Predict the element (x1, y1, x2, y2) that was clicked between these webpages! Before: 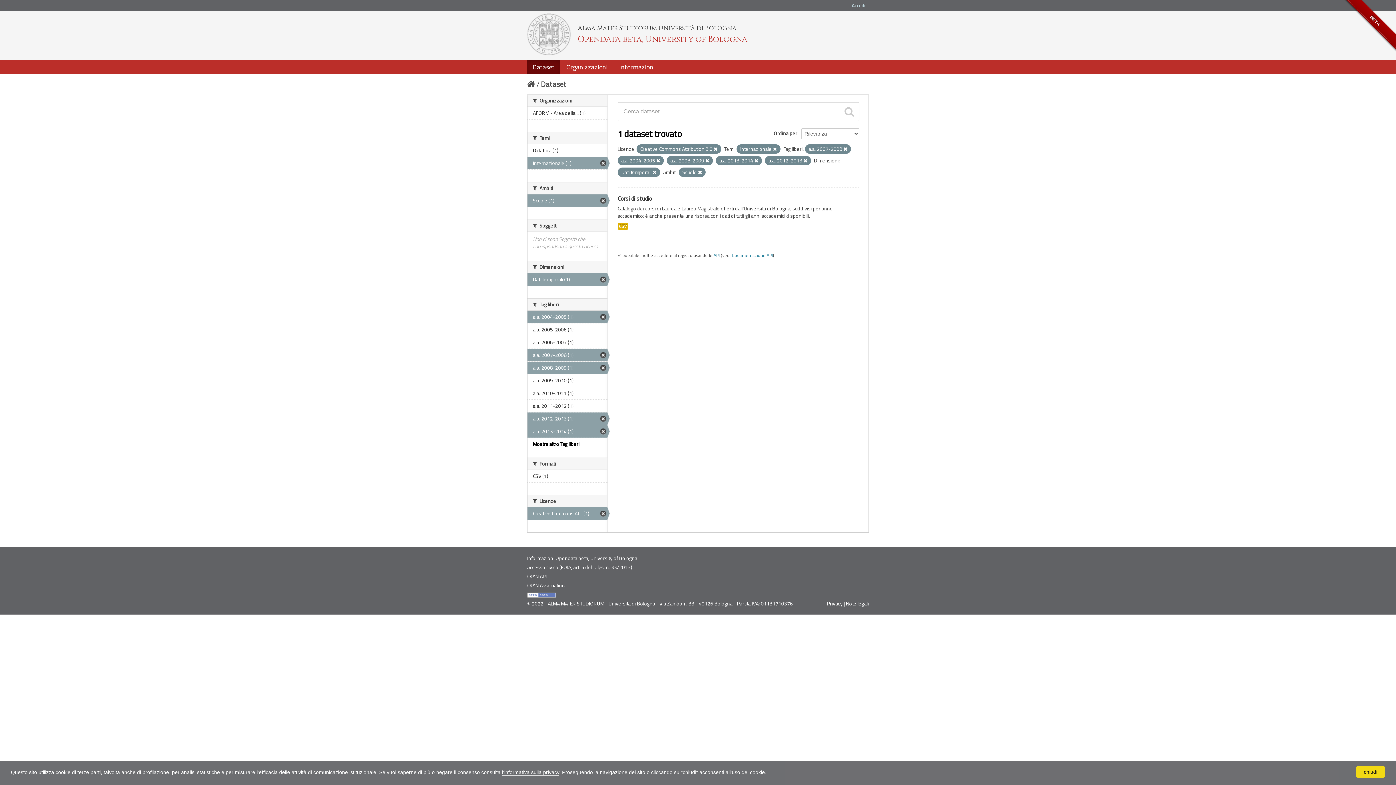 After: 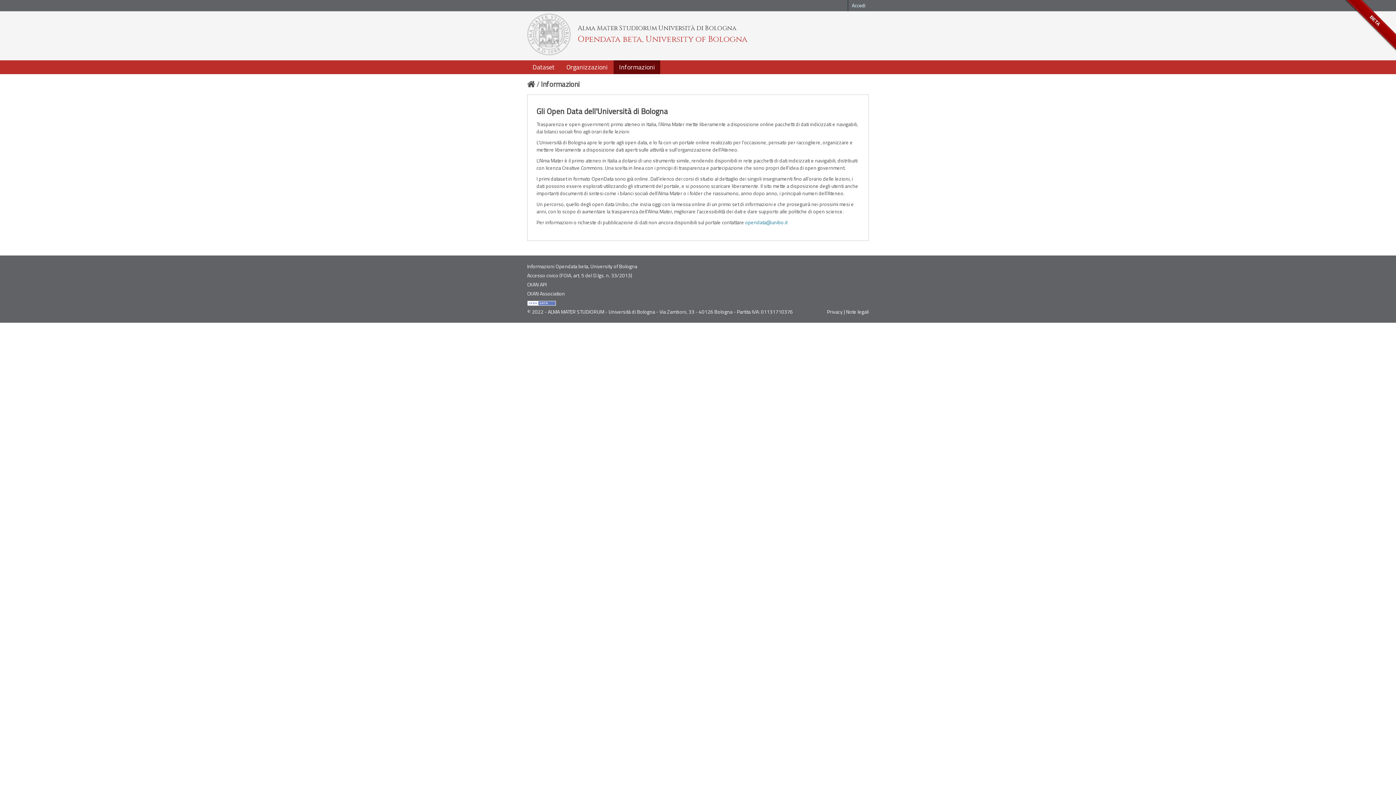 Action: bbox: (613, 60, 660, 74) label: Informazioni